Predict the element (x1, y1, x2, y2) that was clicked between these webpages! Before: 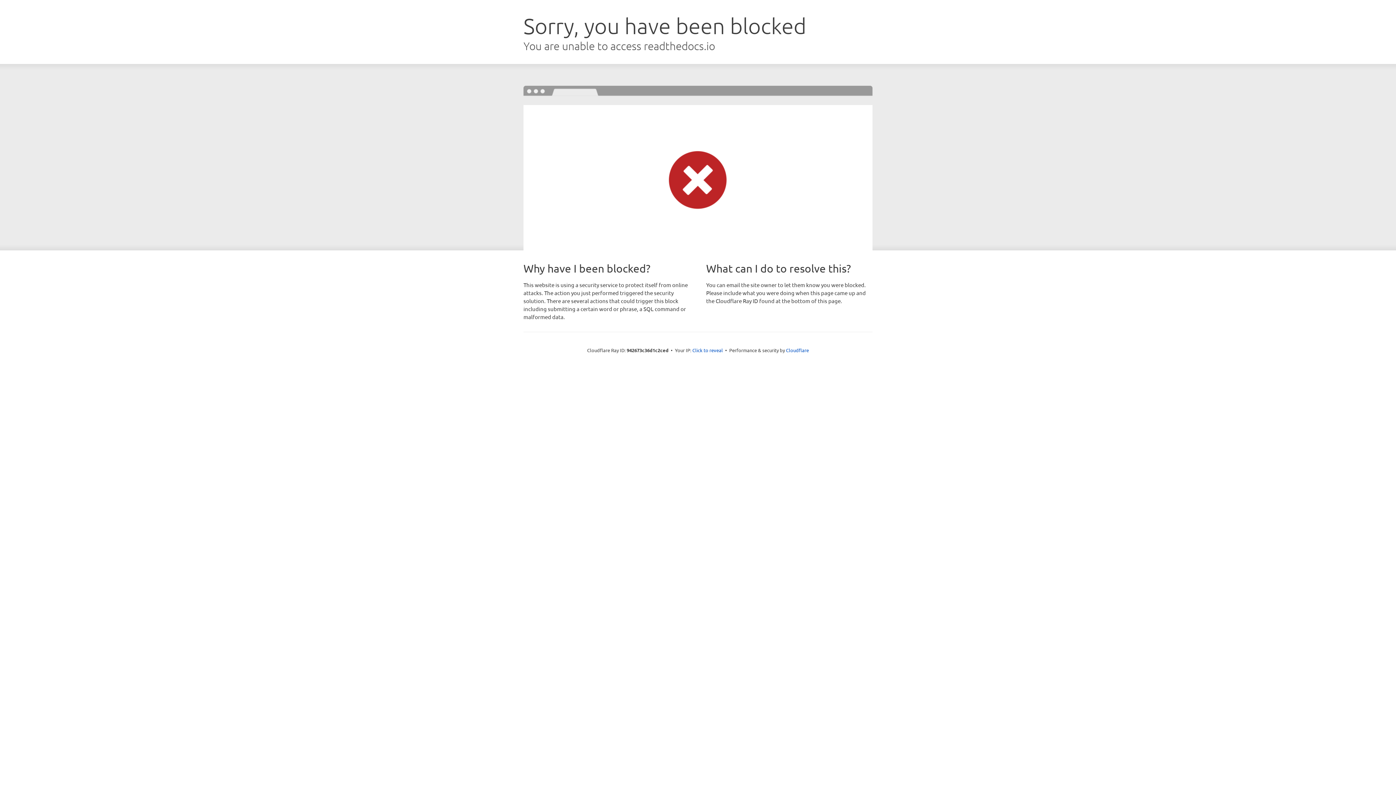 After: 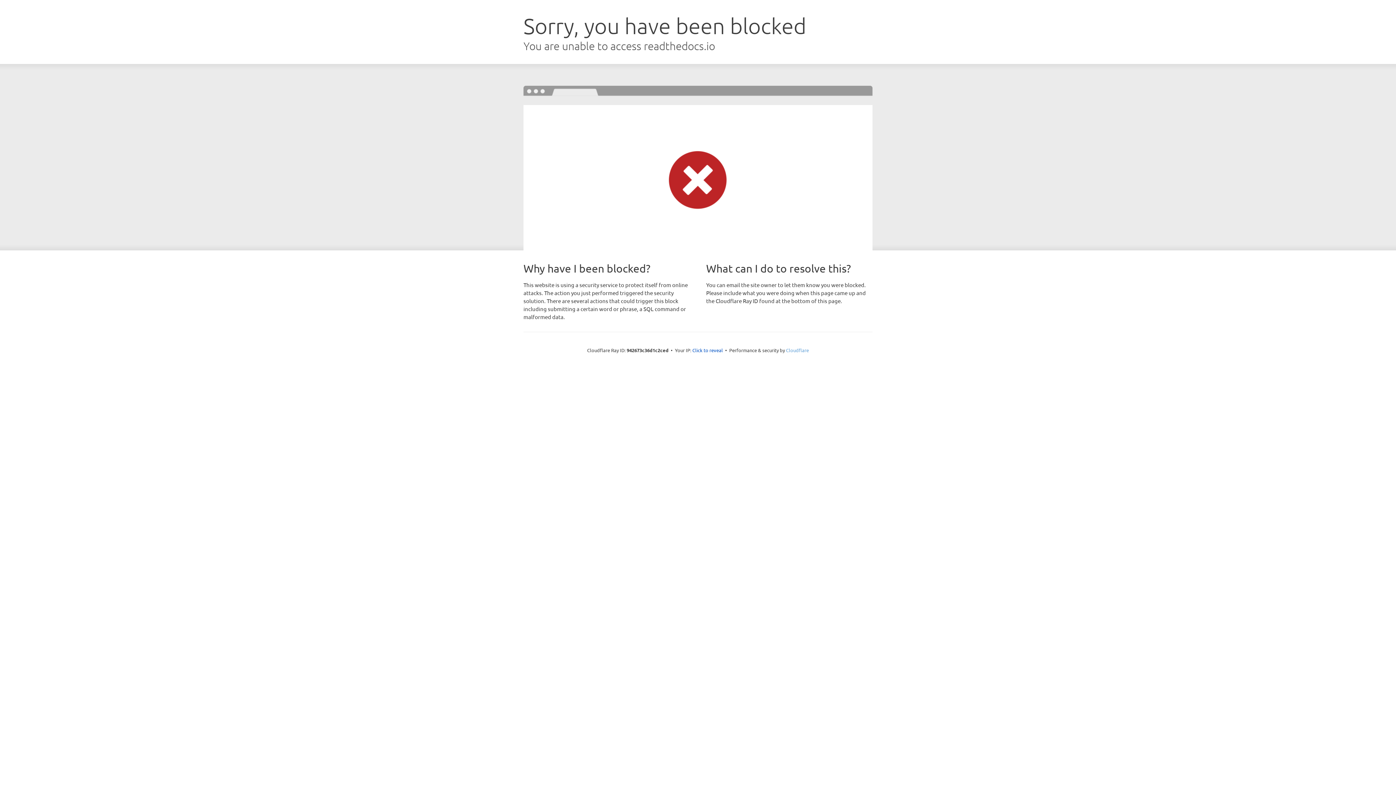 Action: bbox: (786, 347, 809, 353) label: Cloudflare